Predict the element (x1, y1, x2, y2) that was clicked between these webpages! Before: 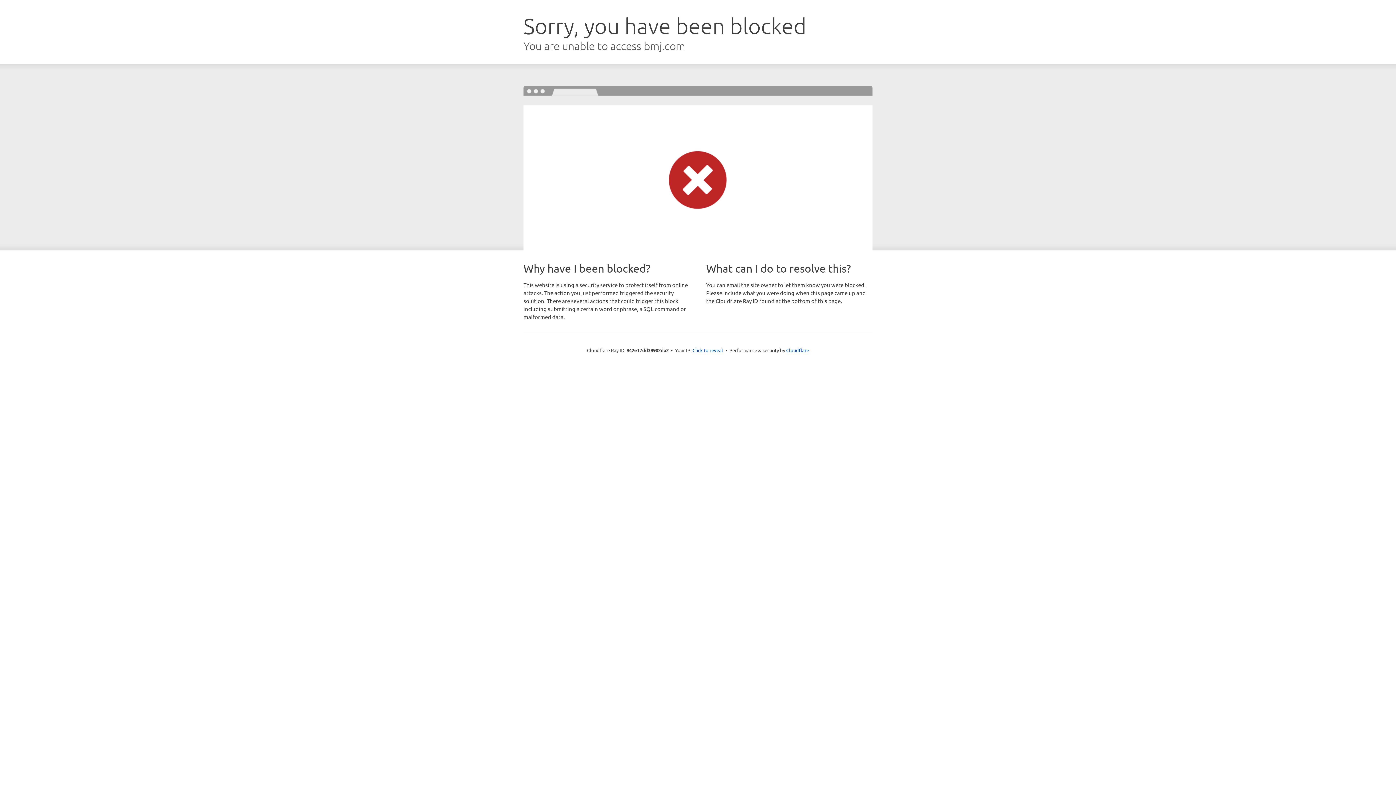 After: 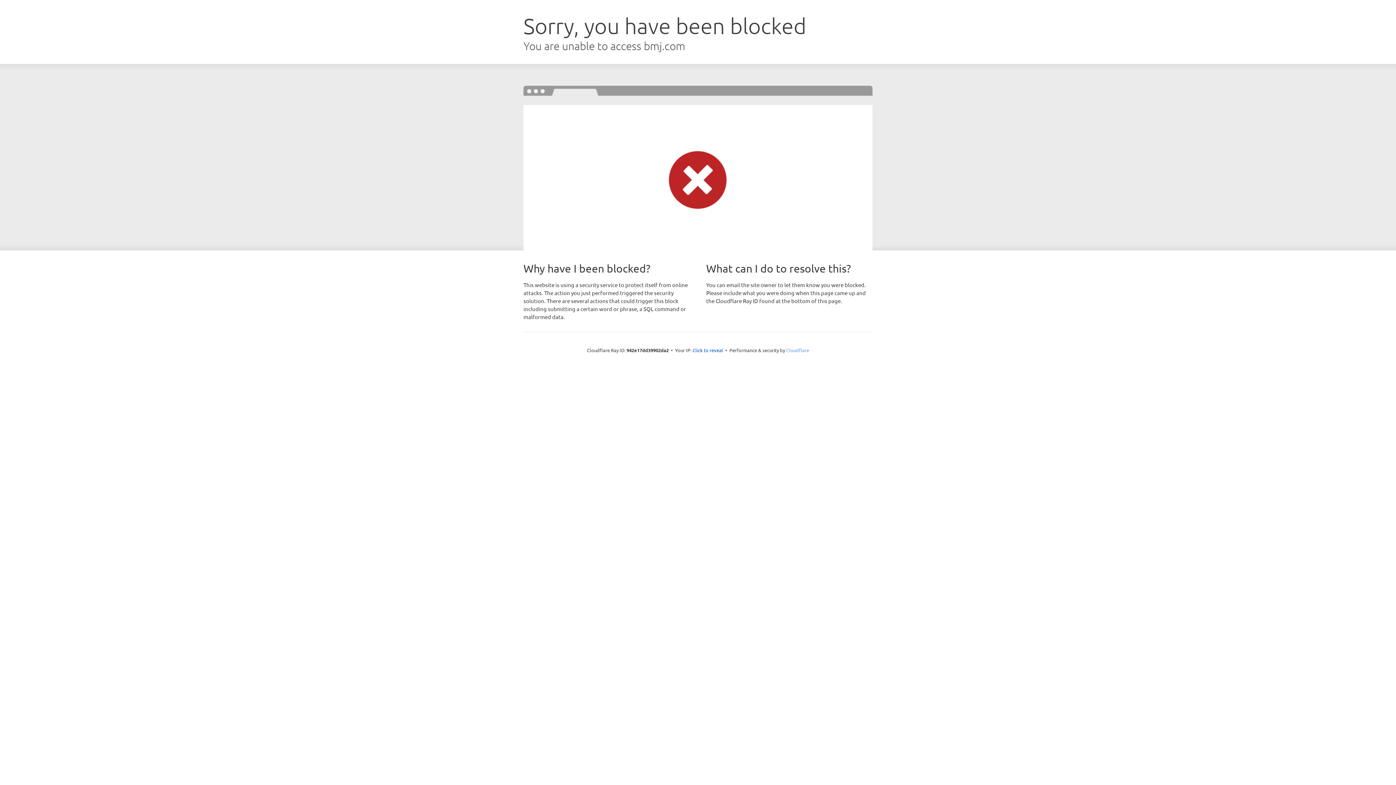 Action: label: Cloudflare bbox: (786, 347, 809, 353)